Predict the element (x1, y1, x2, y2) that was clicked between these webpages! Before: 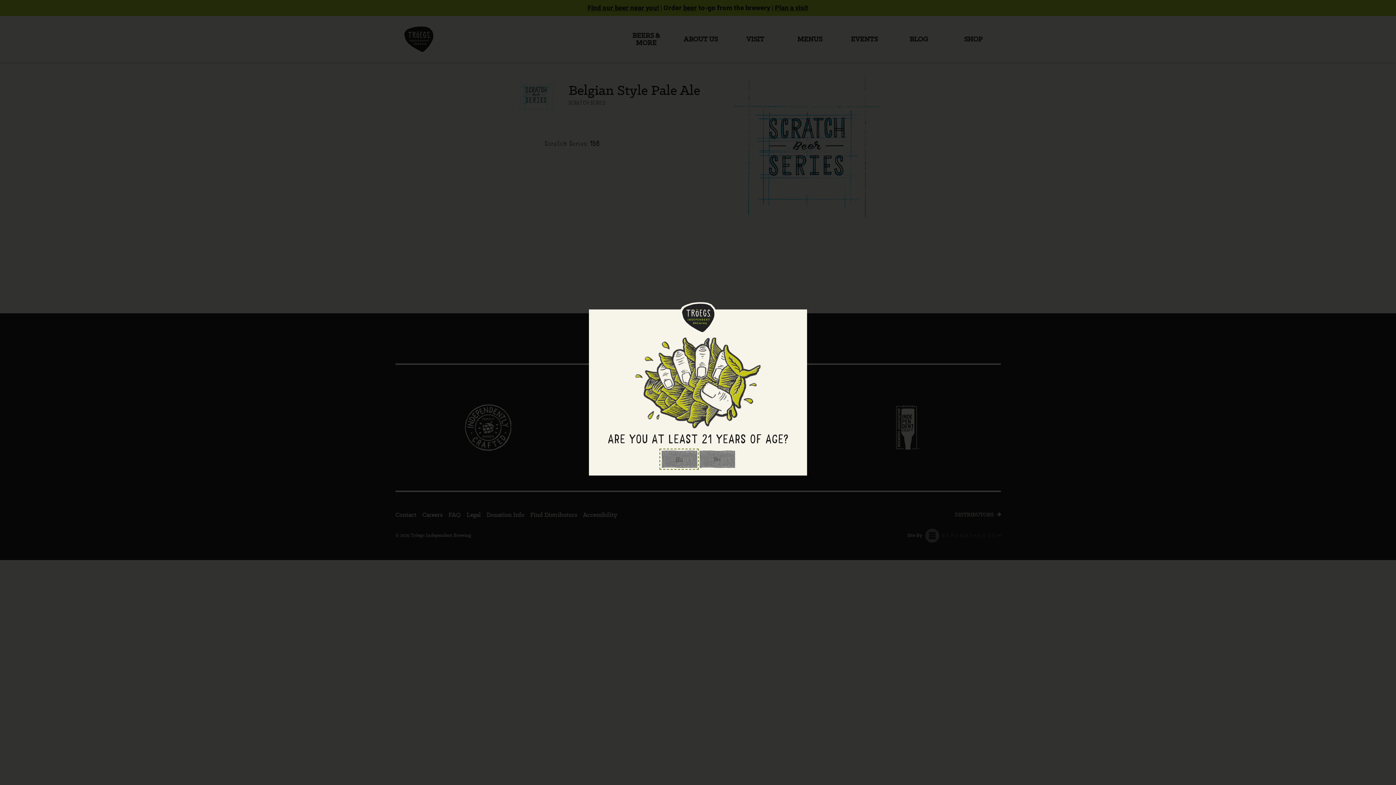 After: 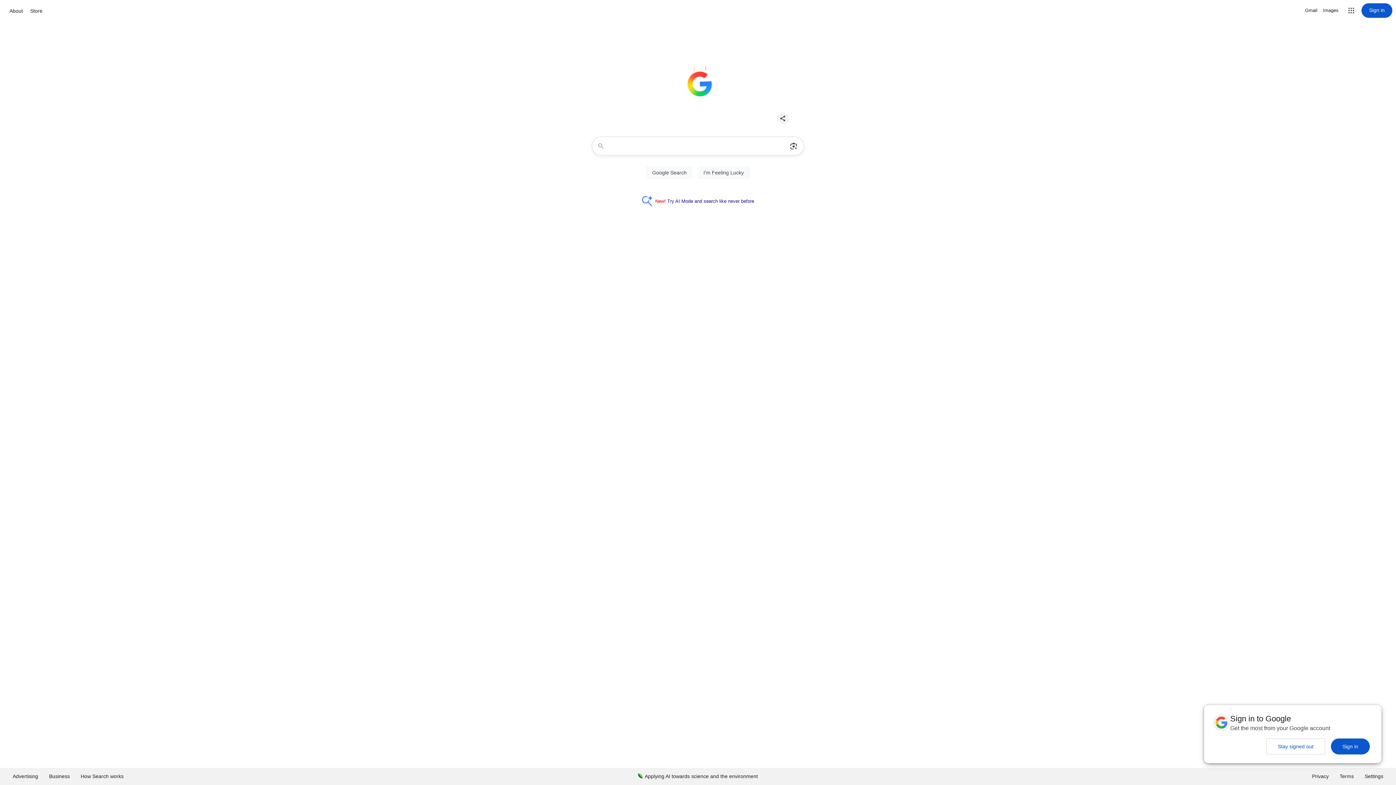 Action: bbox: (661, 450, 697, 468) label: No